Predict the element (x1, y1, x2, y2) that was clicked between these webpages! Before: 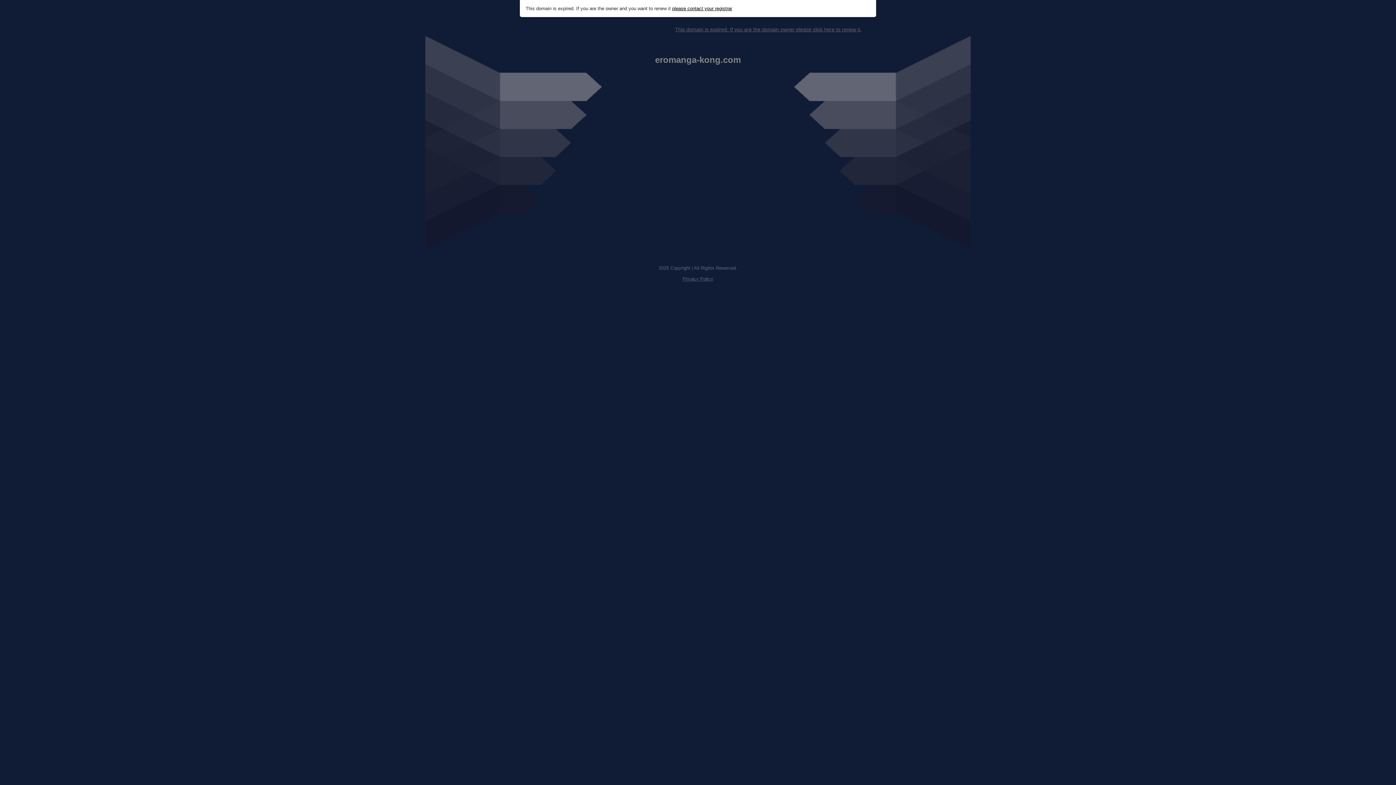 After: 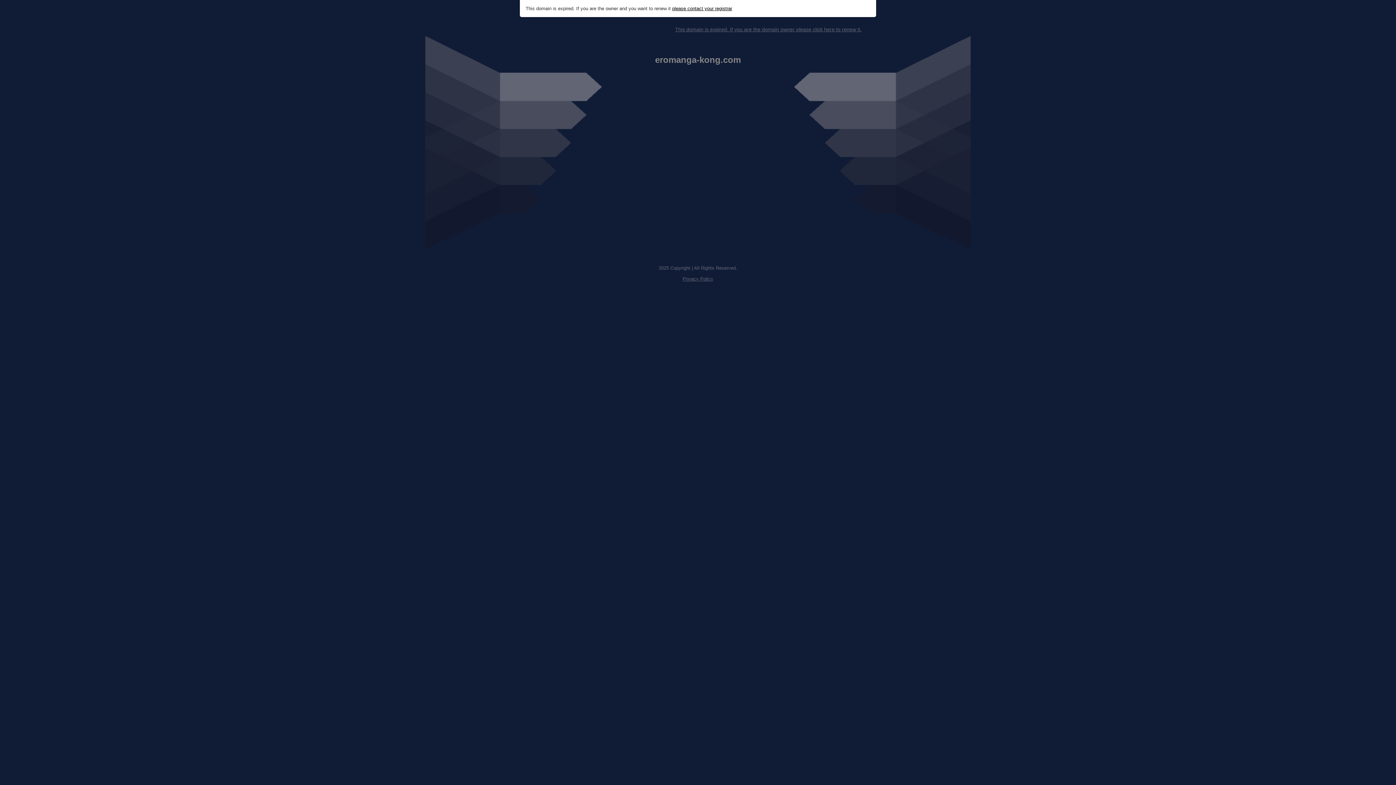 Action: bbox: (675, 26, 861, 32) label: This domain is expired. If you are the domain owner please click here to renew it.